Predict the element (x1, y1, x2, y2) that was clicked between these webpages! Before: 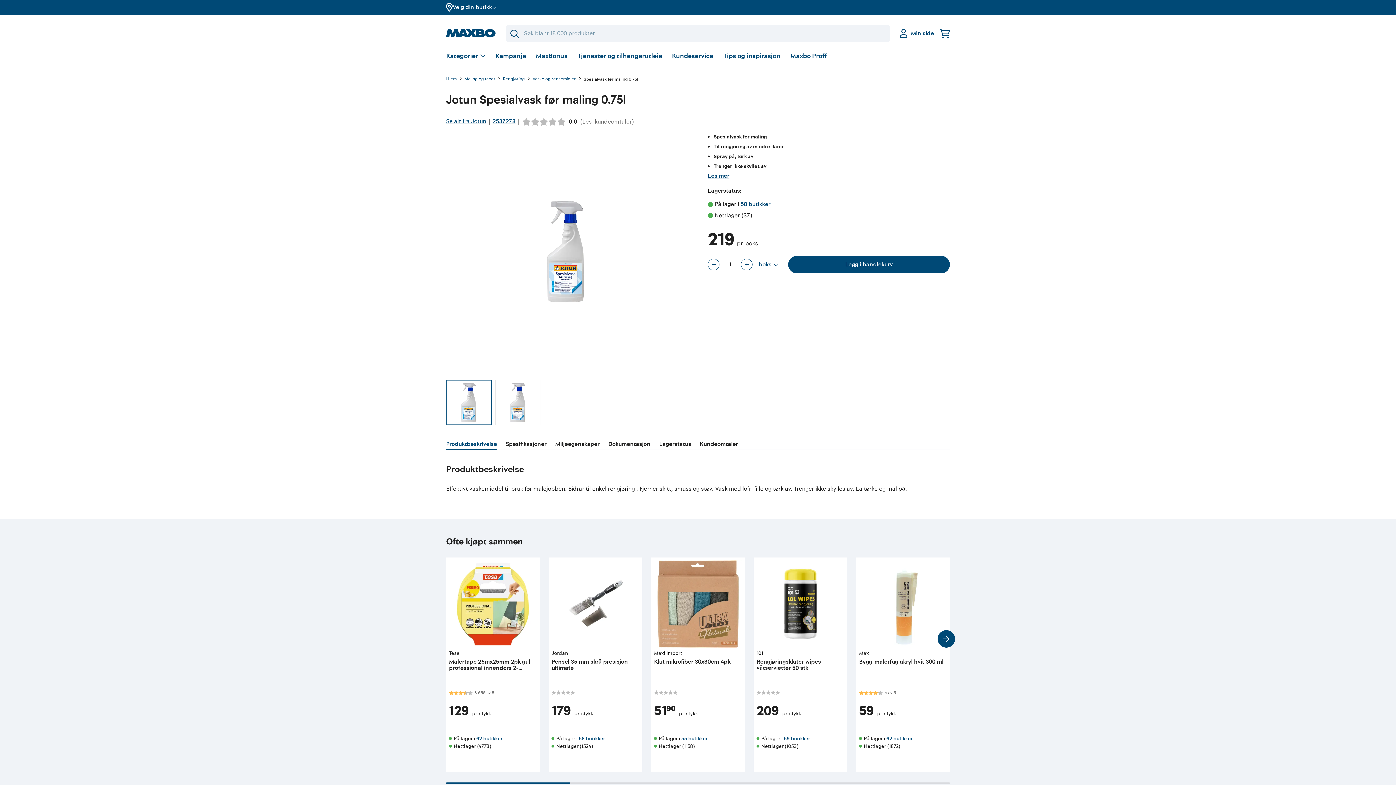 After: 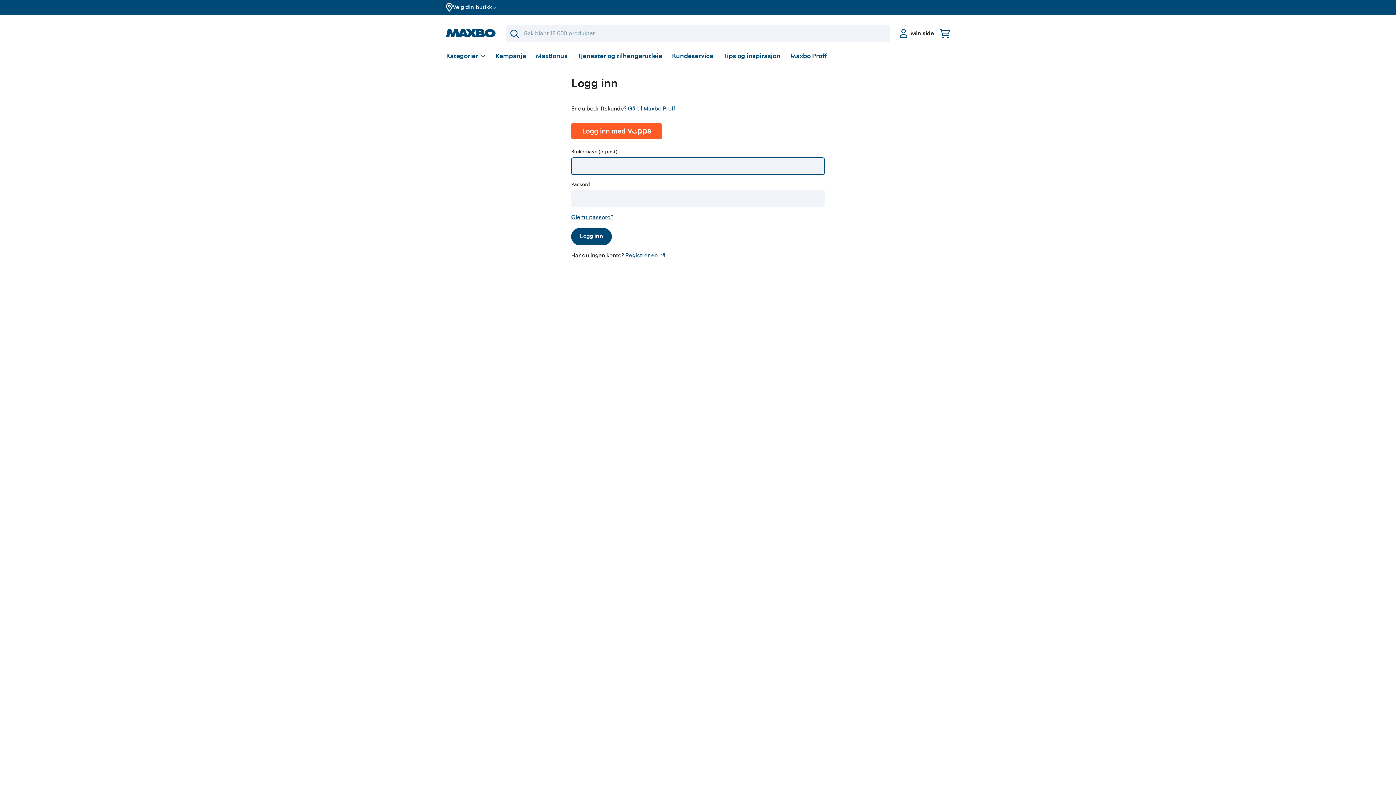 Action: label: Min side bbox: (900, 28, 934, 38)